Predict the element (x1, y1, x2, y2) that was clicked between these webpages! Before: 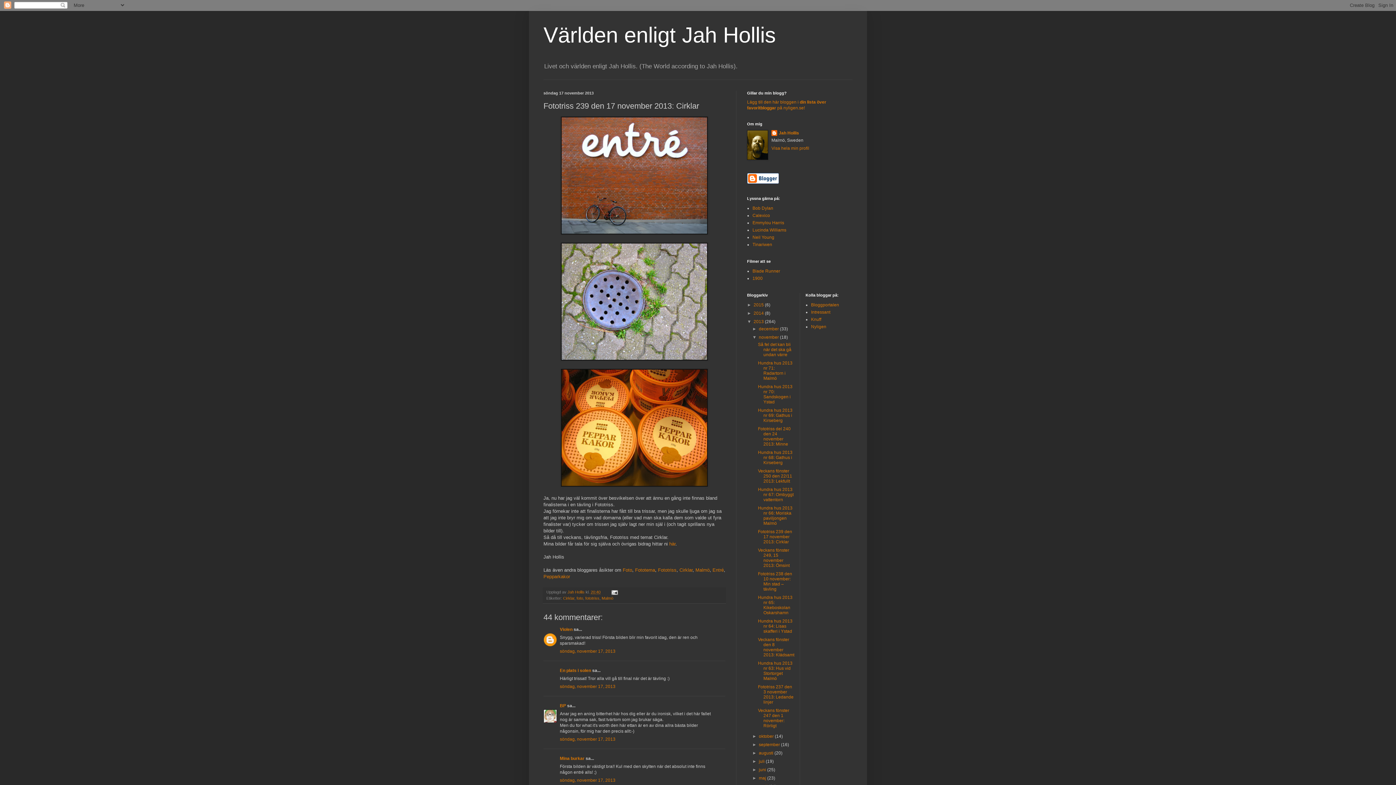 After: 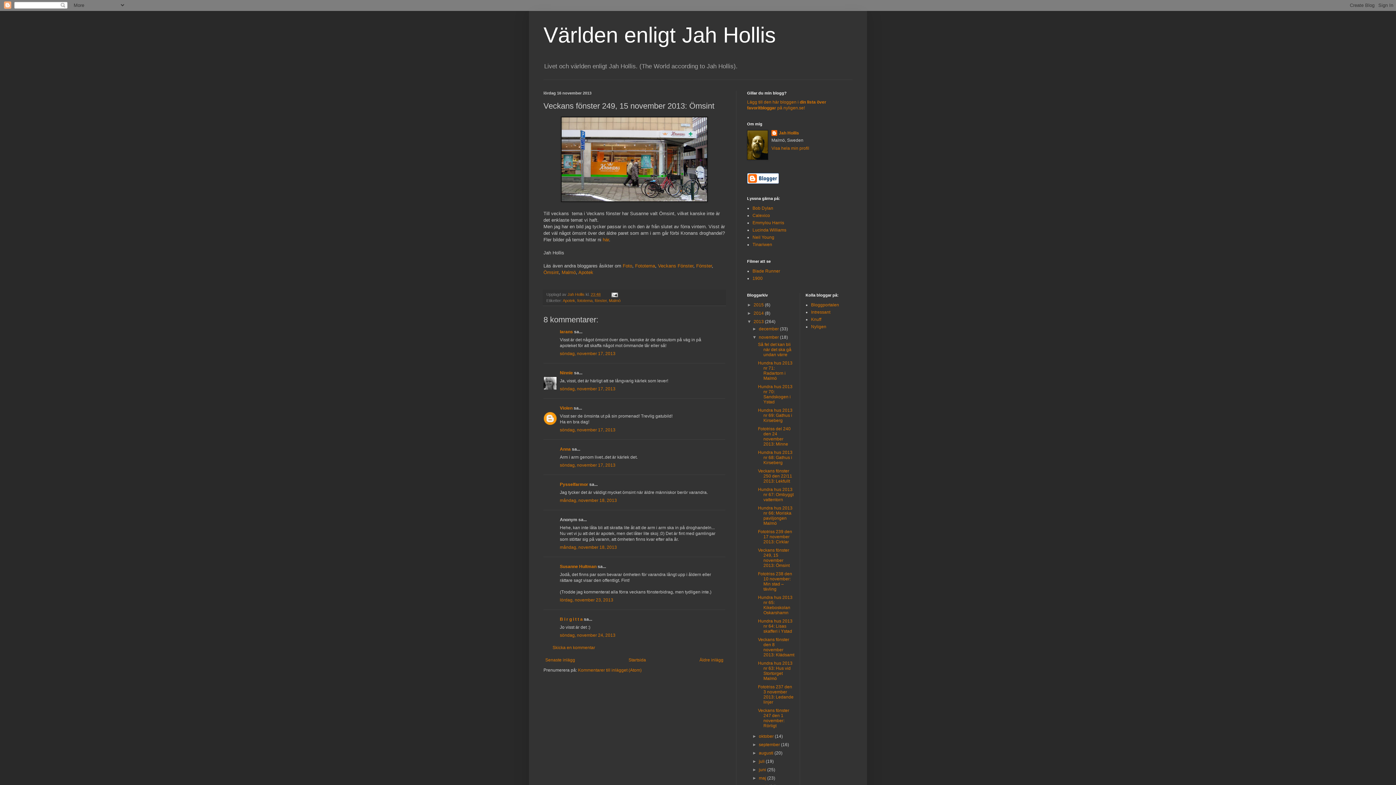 Action: label: Veckans fönster 249, 15 november 2013: Ömsint bbox: (758, 548, 789, 568)